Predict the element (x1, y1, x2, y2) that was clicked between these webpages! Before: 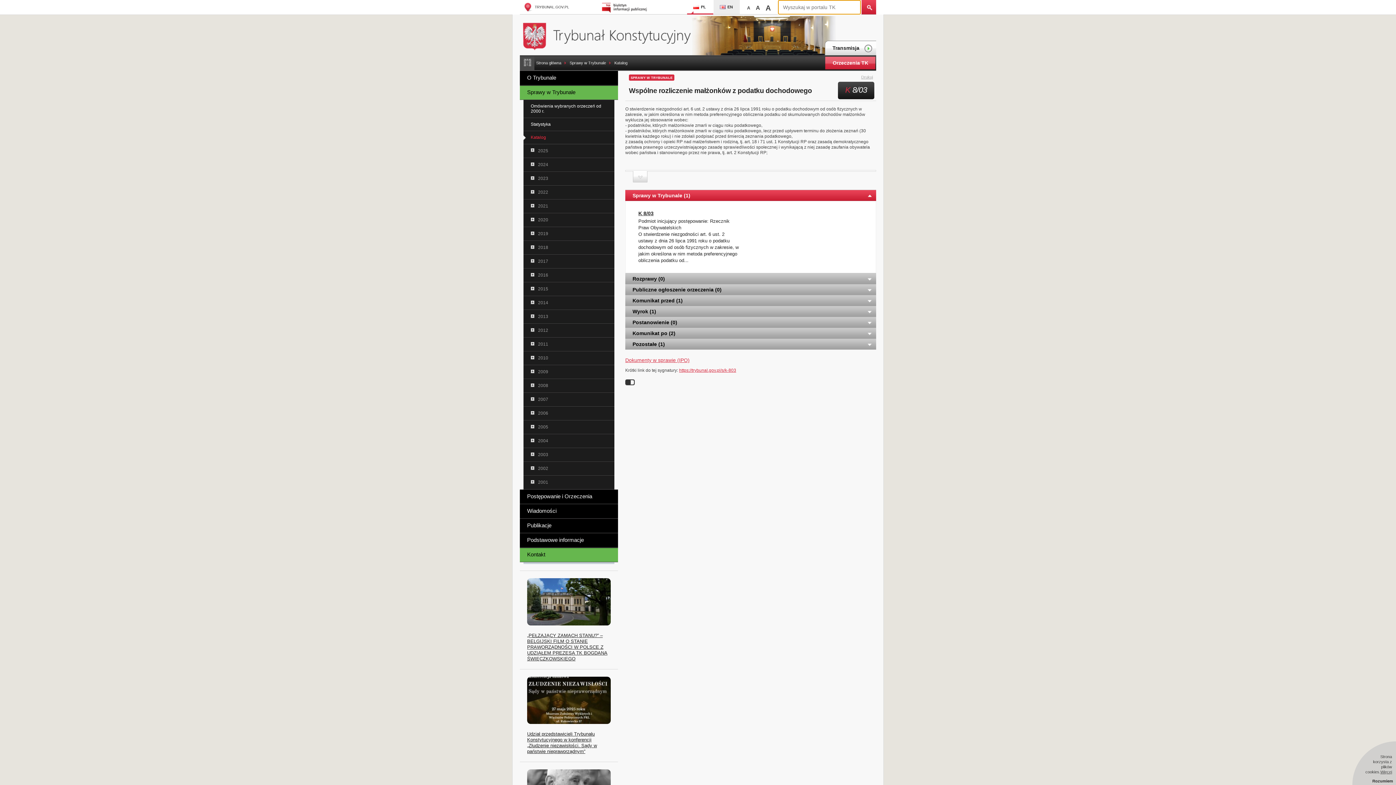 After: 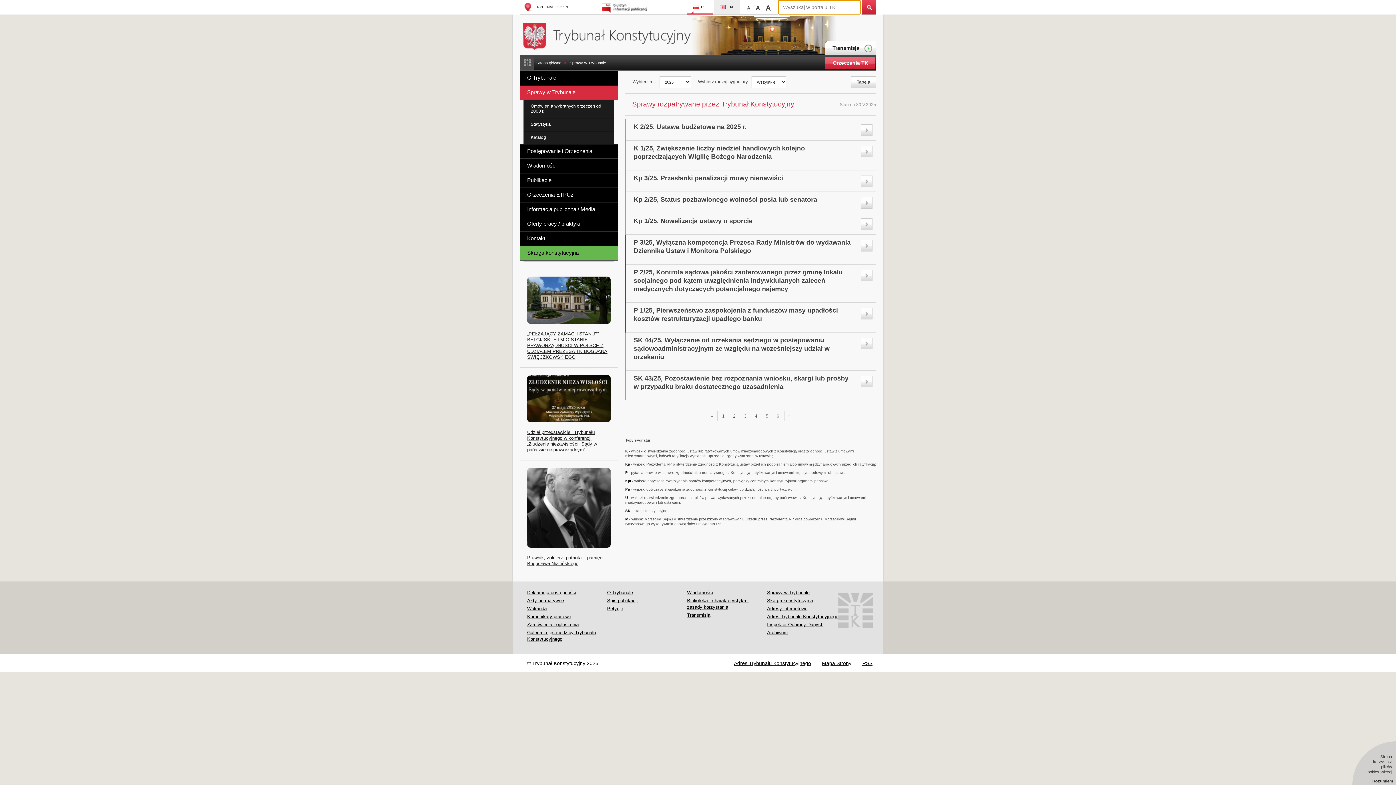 Action: label: Sprawy w Trybunale bbox: (568, 55, 606, 70)